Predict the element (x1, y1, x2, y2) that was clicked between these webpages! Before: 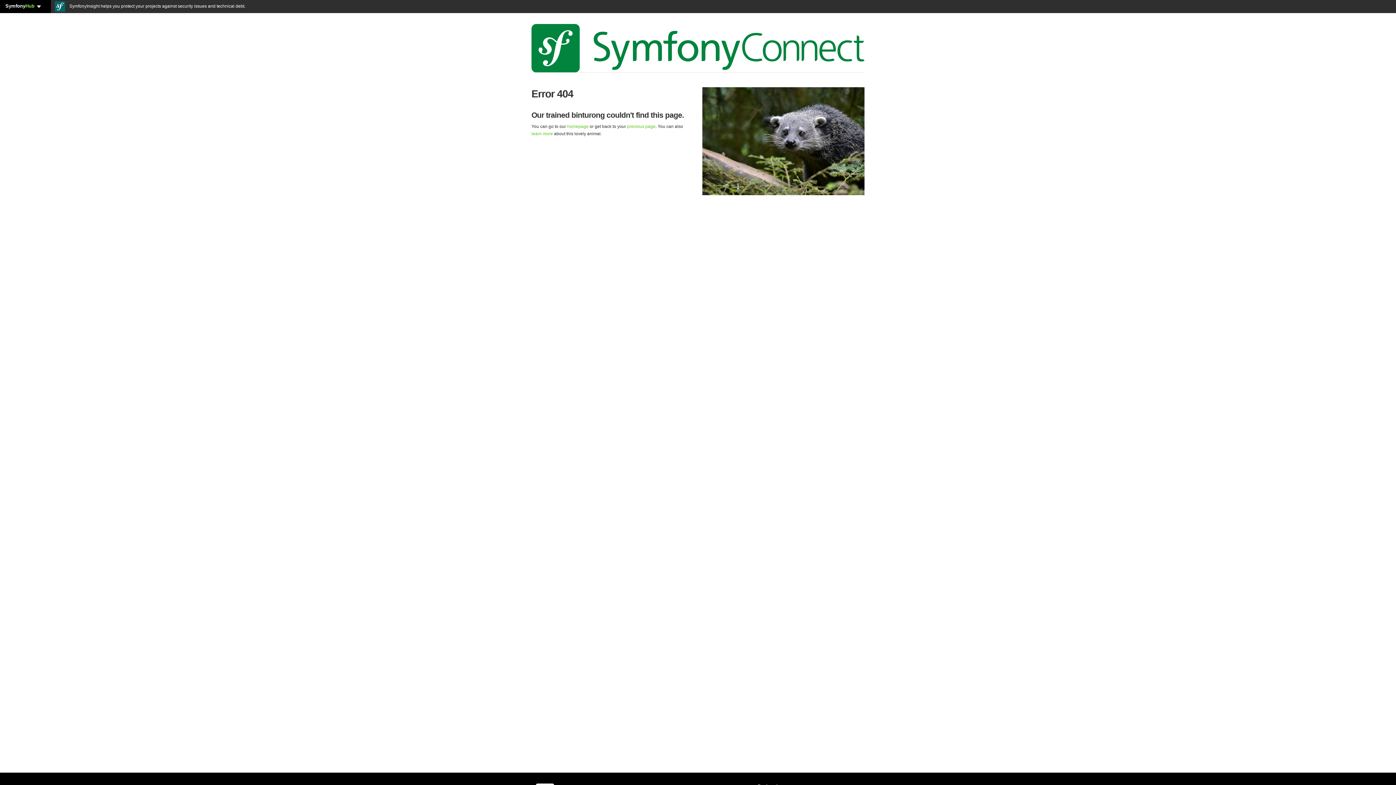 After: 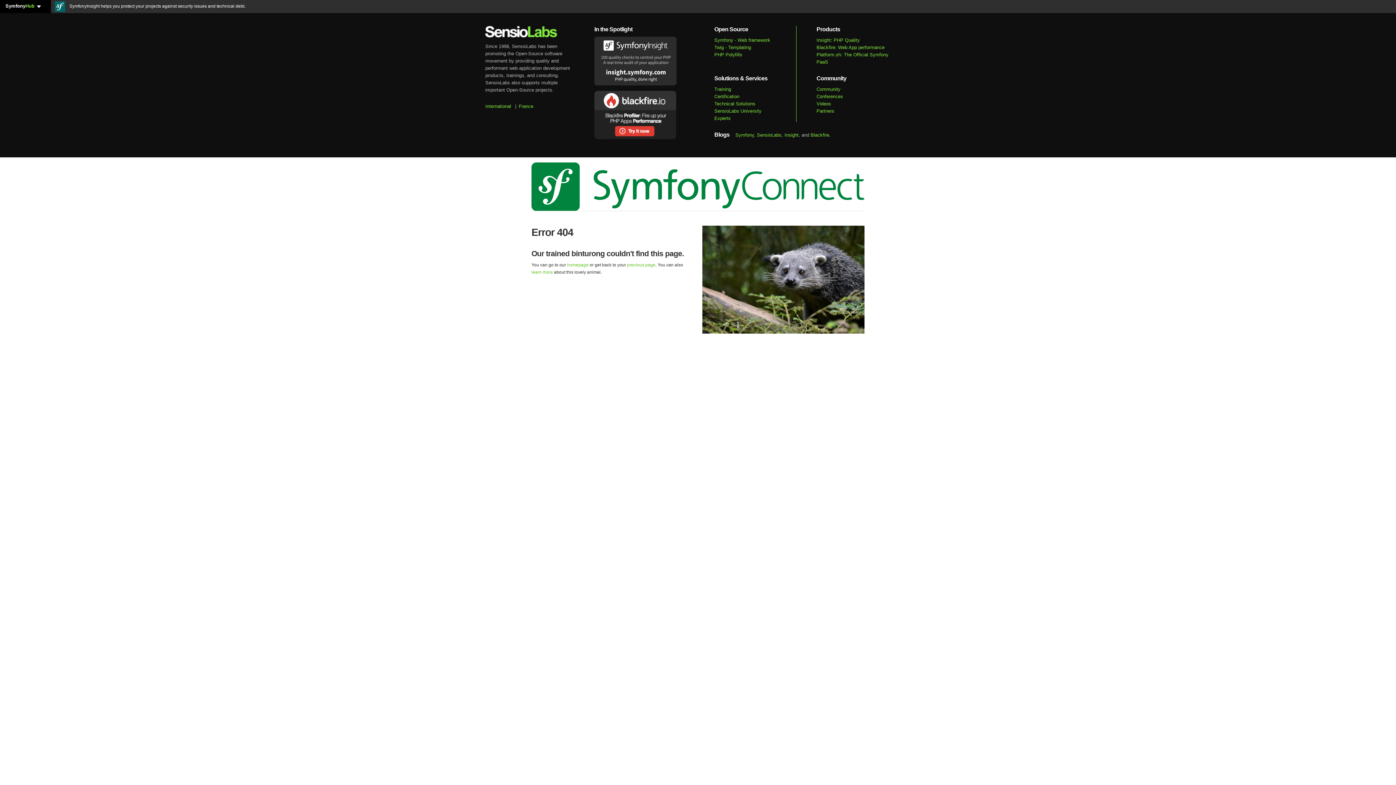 Action: label: SymfonyHub bbox: (0, 3, 41, 8)